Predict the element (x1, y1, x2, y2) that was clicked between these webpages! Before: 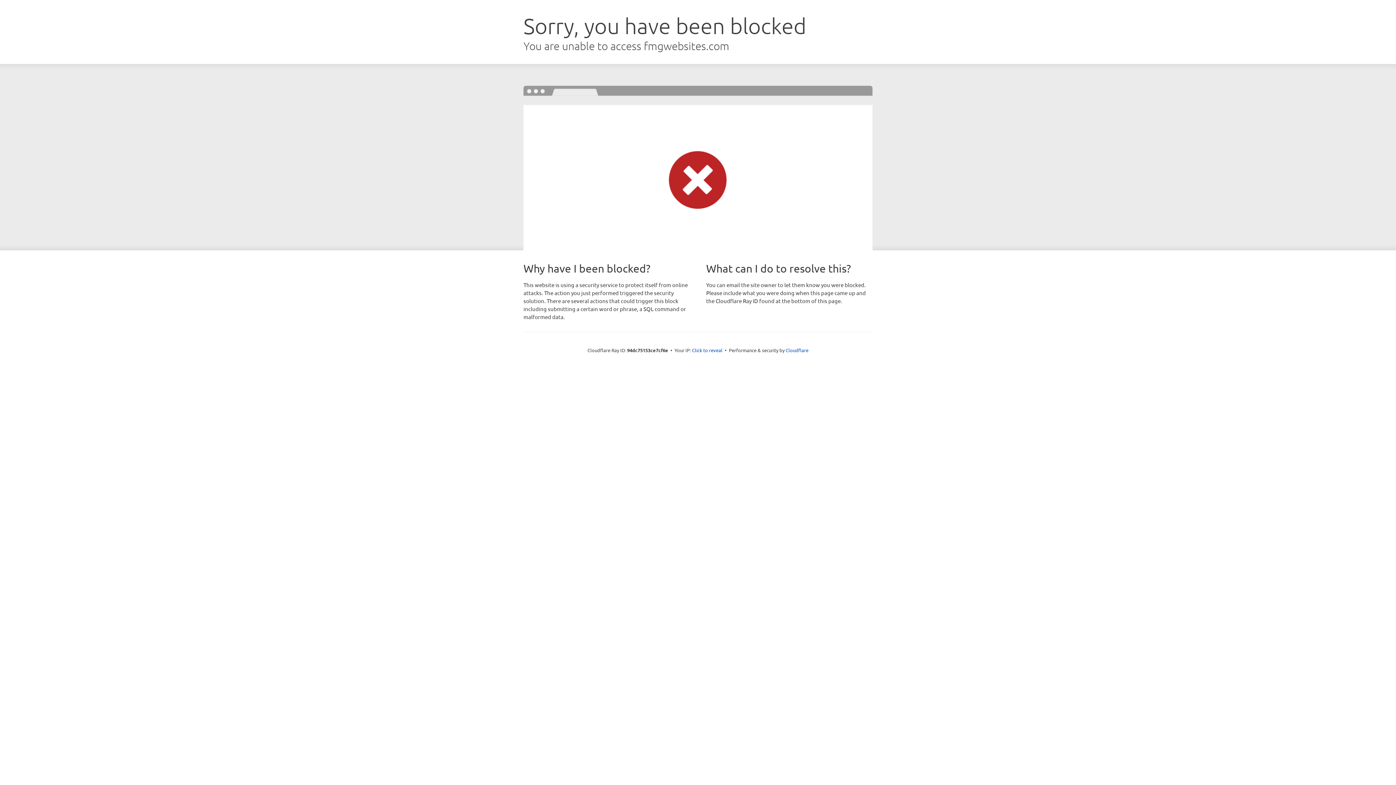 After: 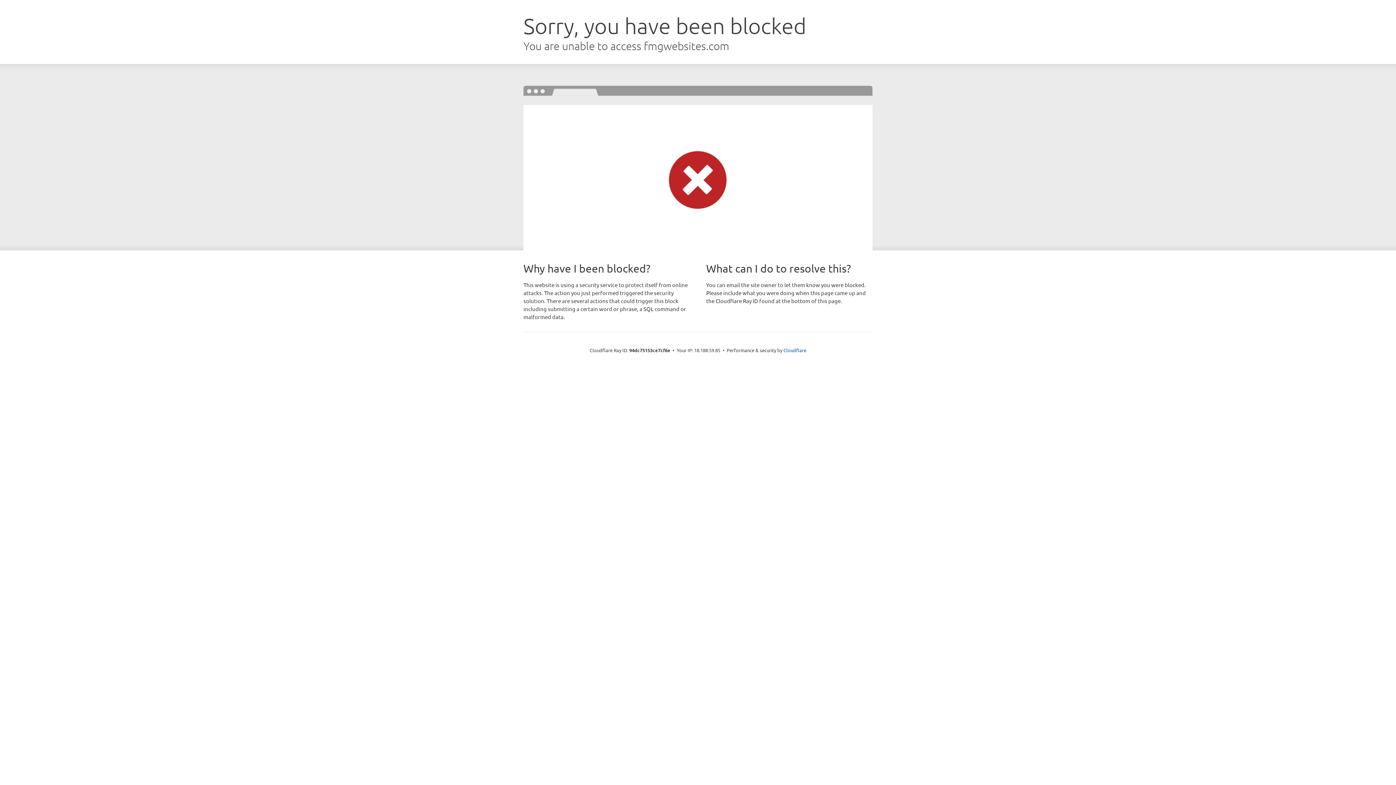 Action: label: Click to reveal bbox: (692, 346, 722, 353)